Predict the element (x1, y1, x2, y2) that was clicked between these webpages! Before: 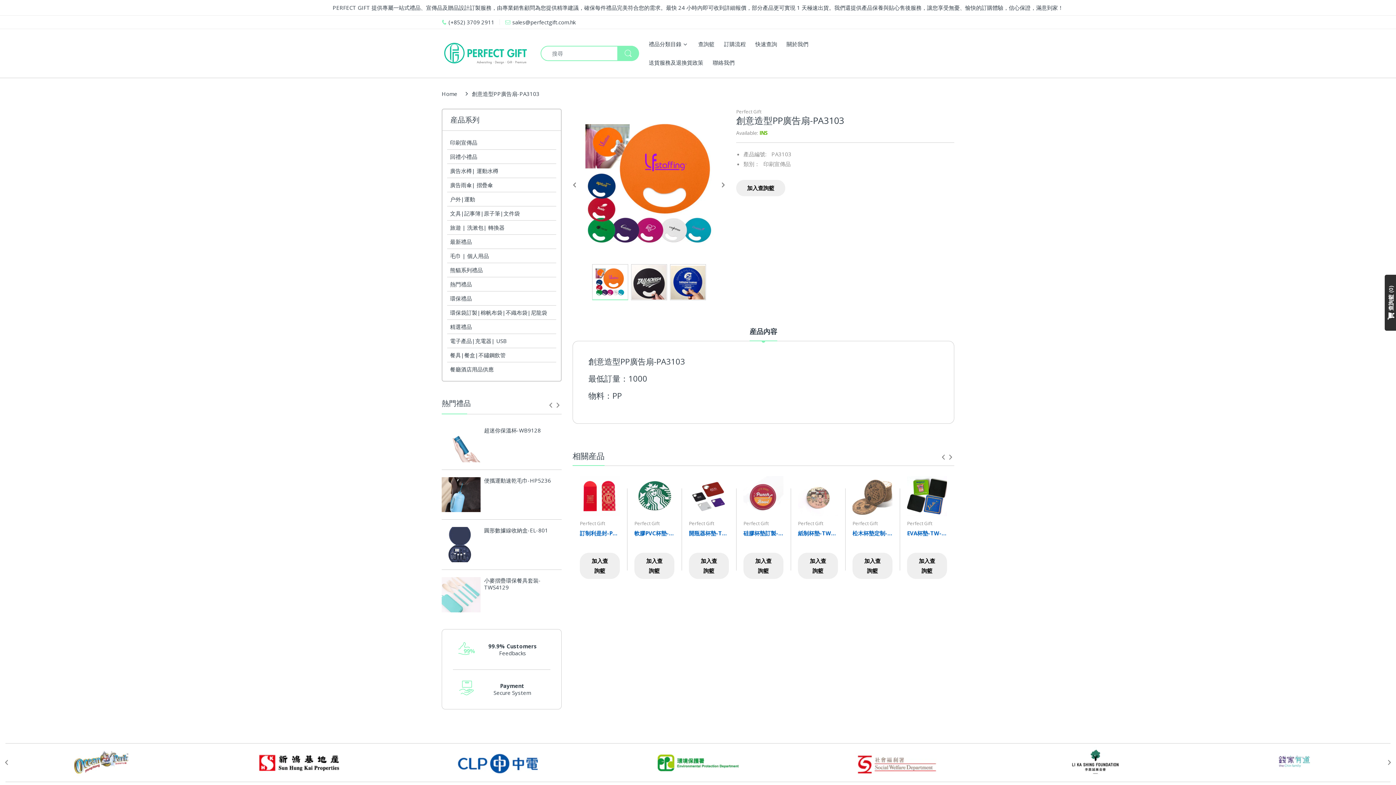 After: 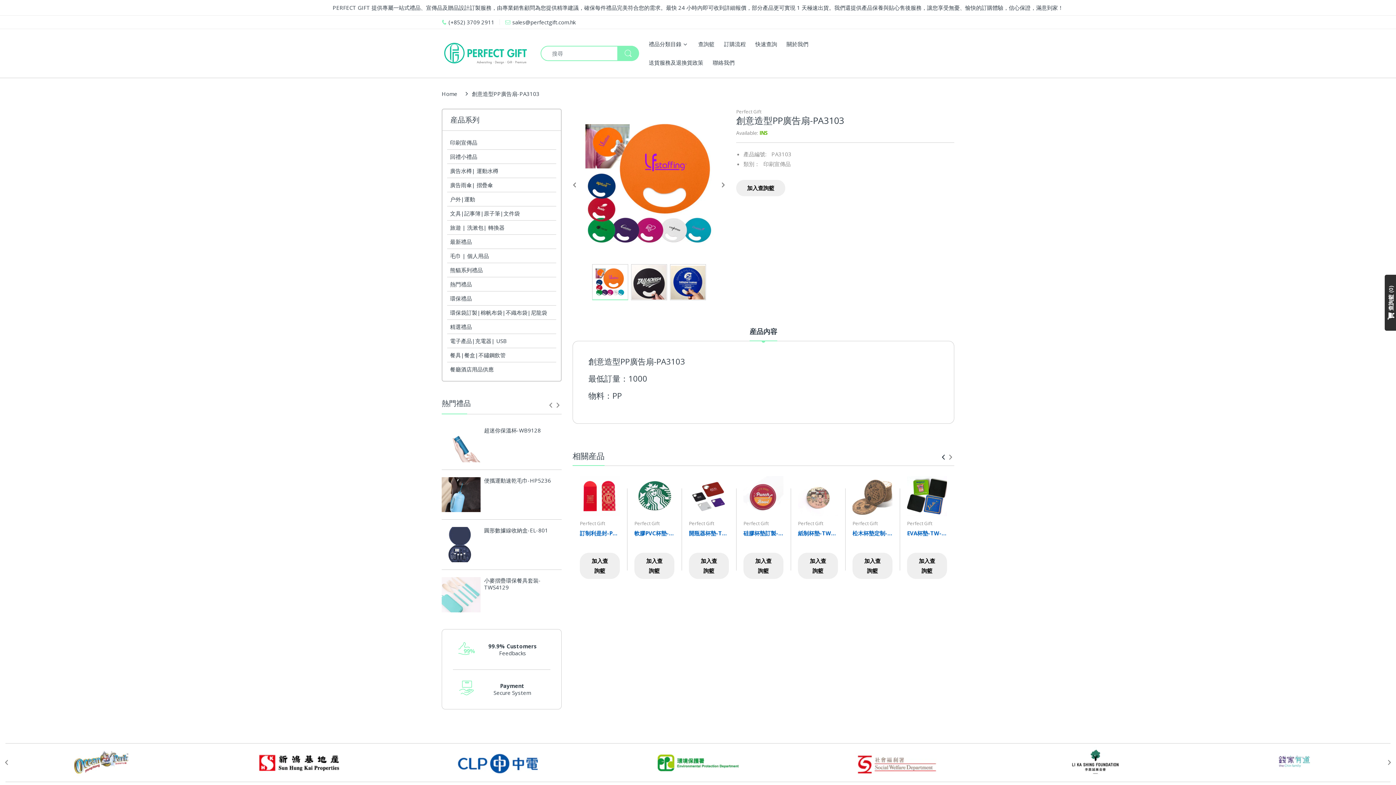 Action: bbox: (940, 452, 947, 462)